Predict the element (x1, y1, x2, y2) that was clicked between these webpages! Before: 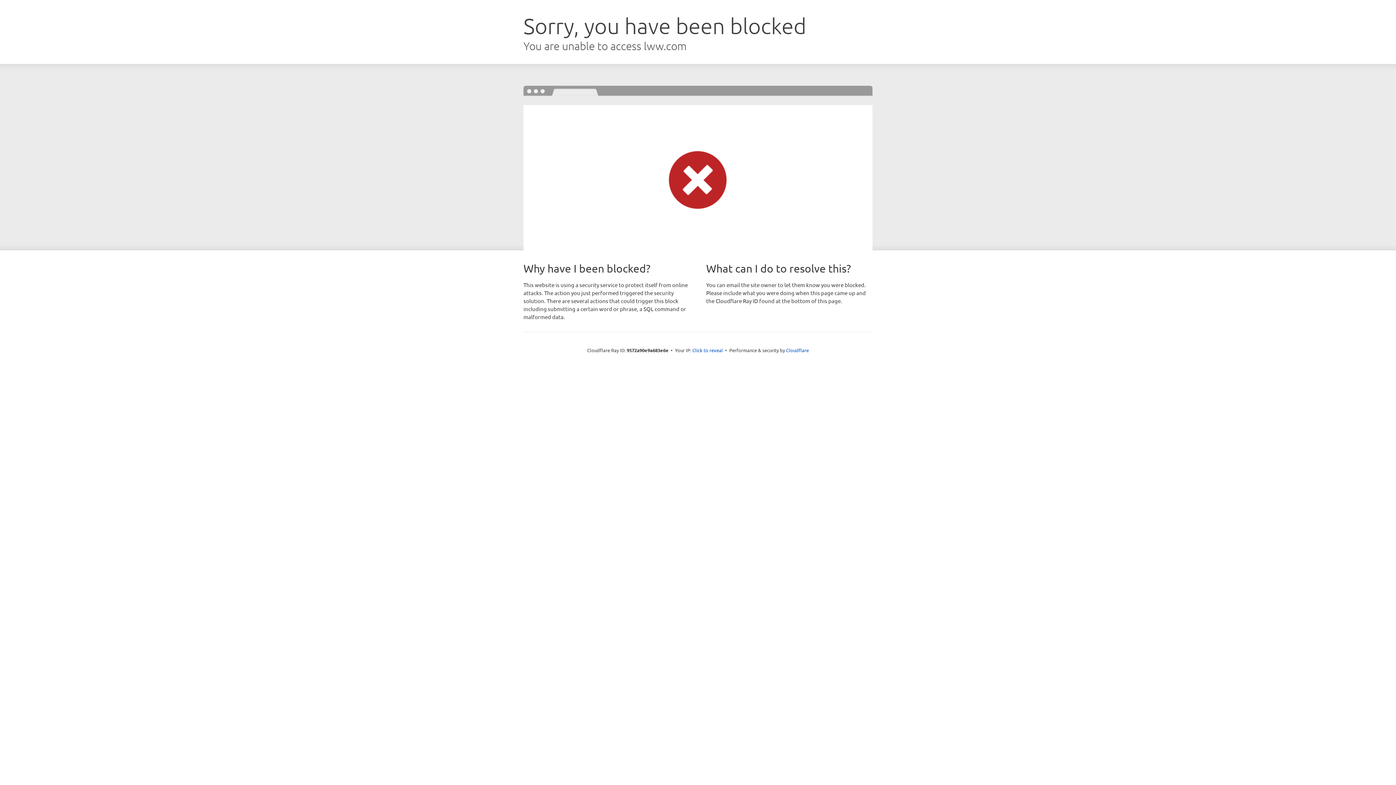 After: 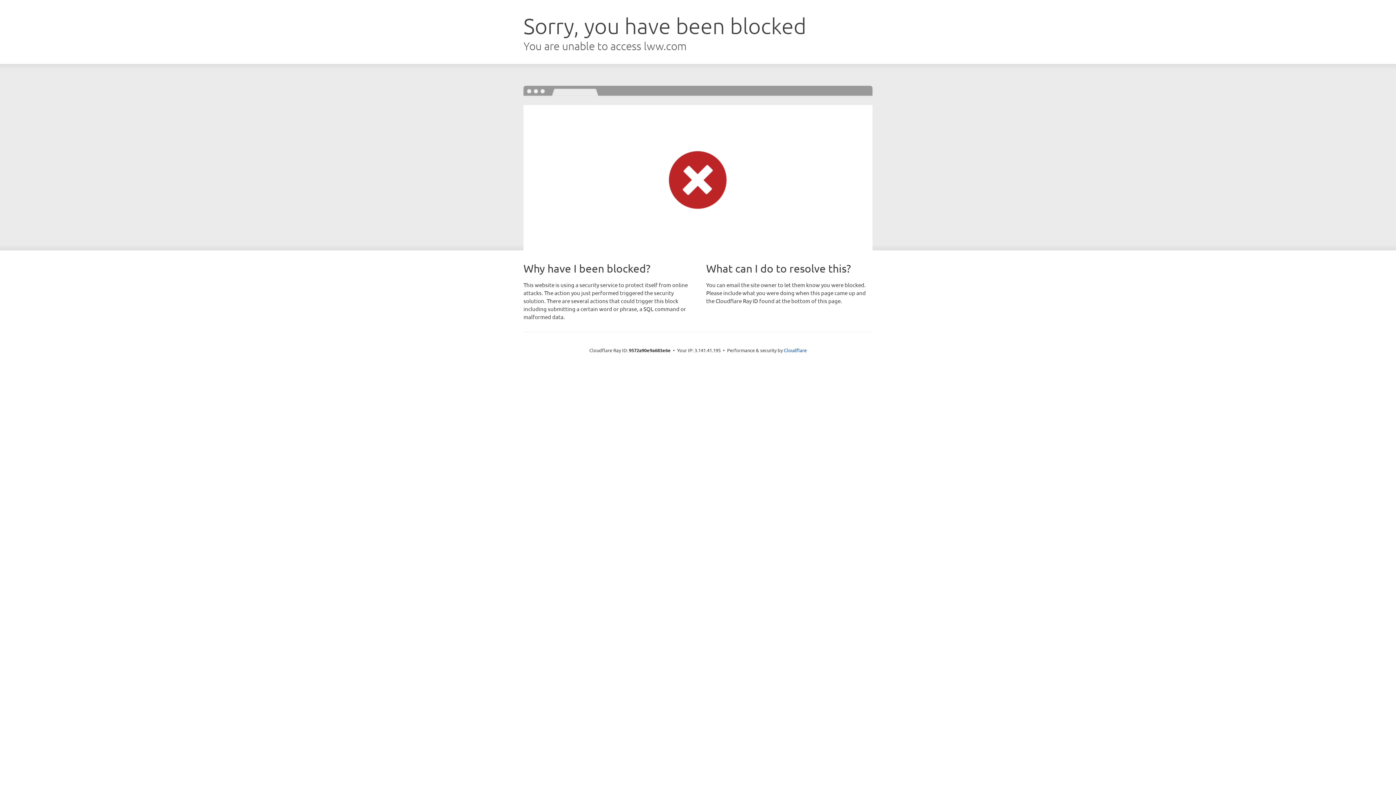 Action: label: Click to reveal bbox: (692, 346, 723, 353)